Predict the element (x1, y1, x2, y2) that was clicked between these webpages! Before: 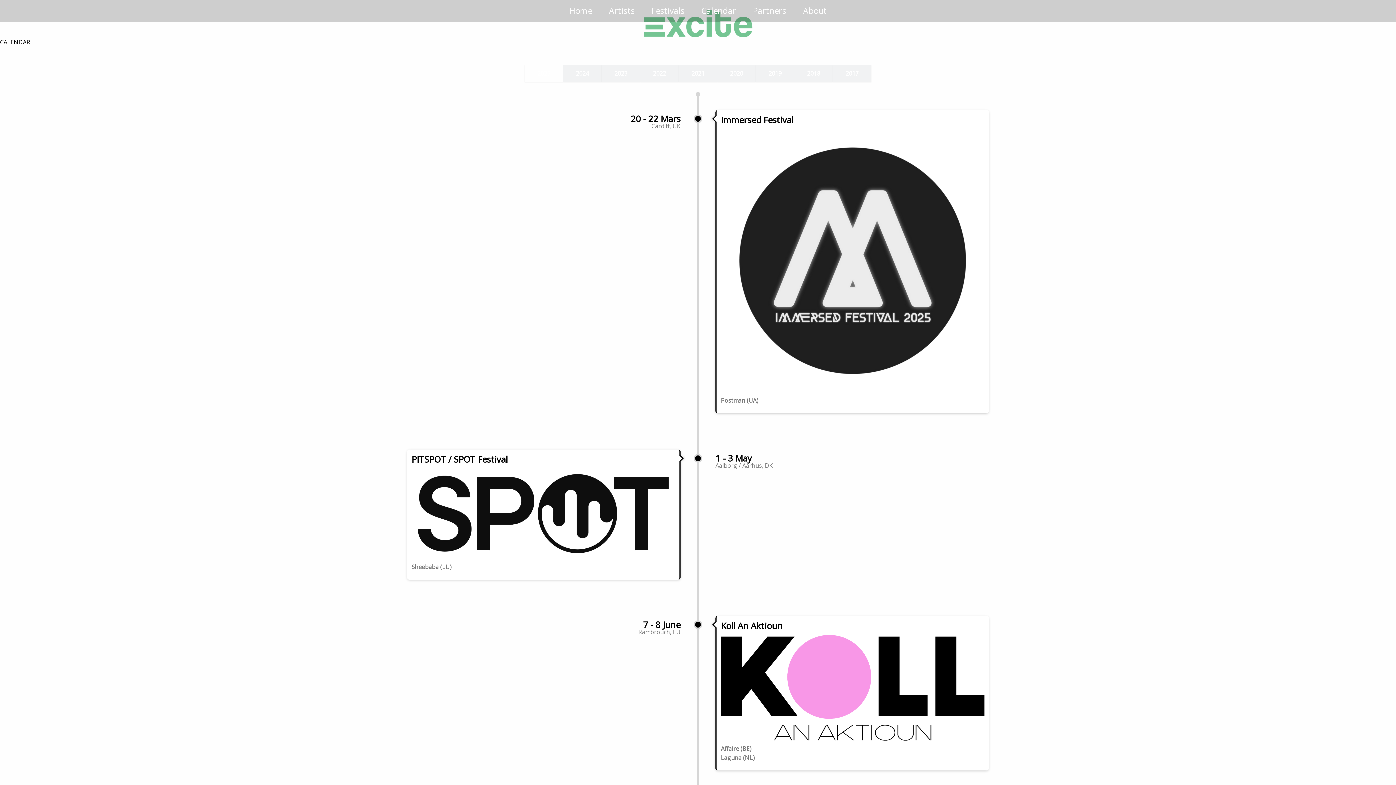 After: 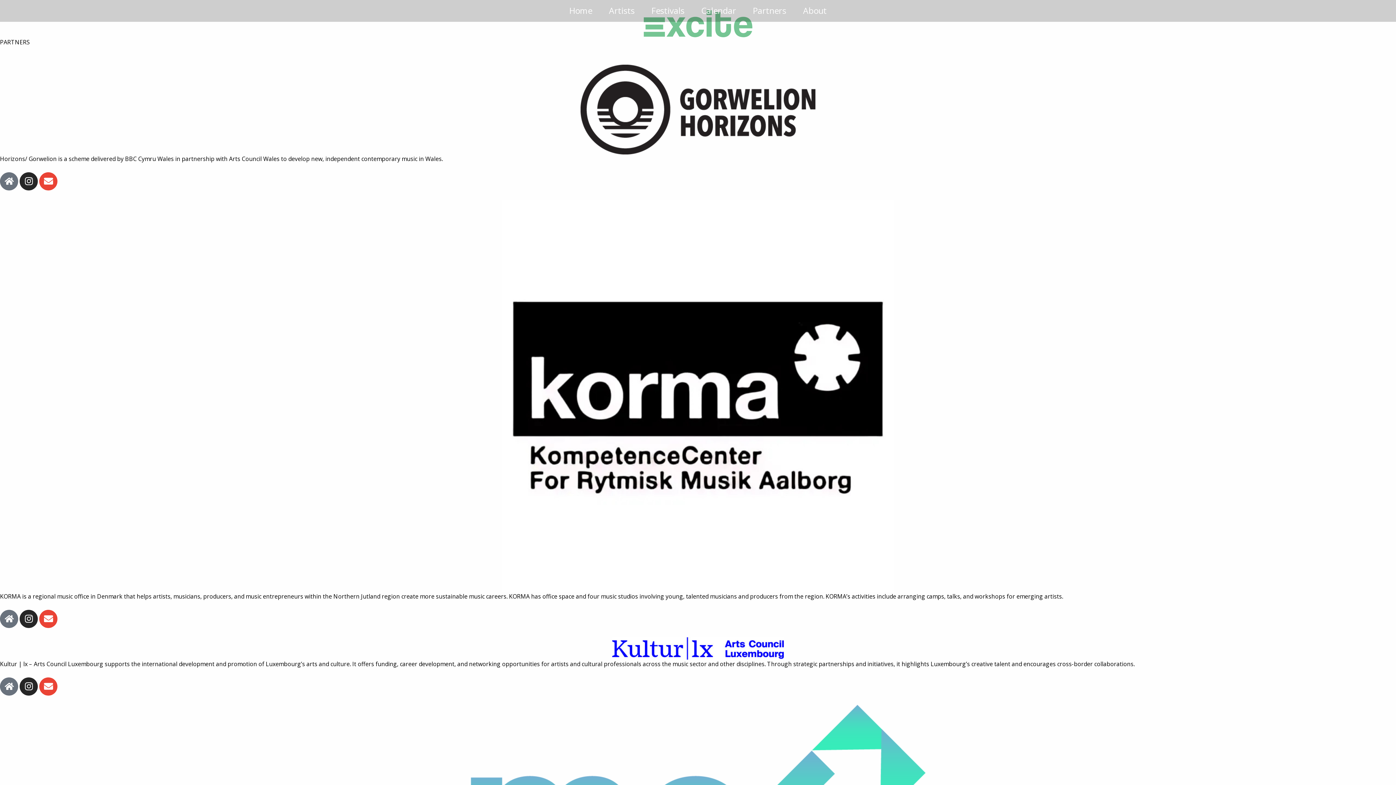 Action: bbox: (744, 5, 794, 16) label: Partners